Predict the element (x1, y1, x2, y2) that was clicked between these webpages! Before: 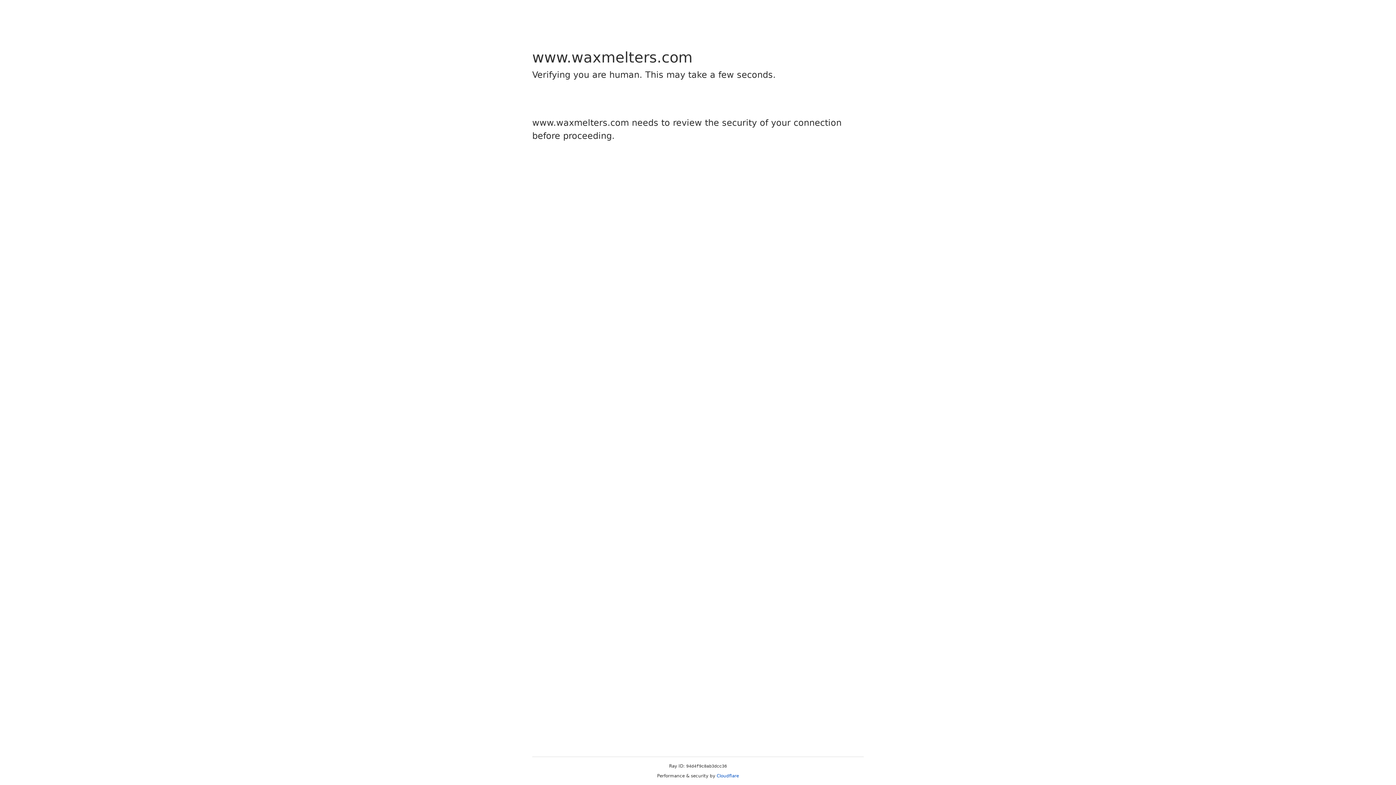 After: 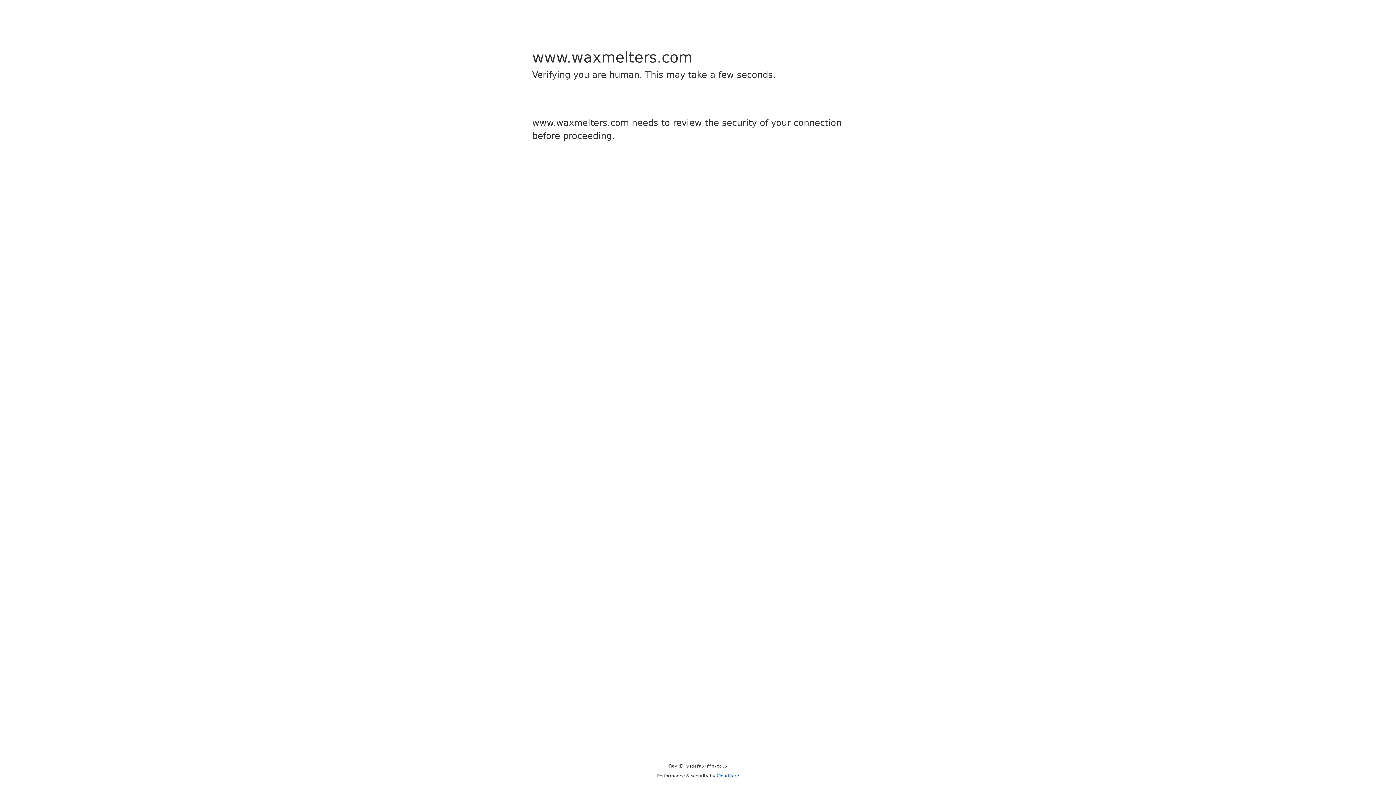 Action: label: Cloudflare bbox: (716, 773, 739, 778)